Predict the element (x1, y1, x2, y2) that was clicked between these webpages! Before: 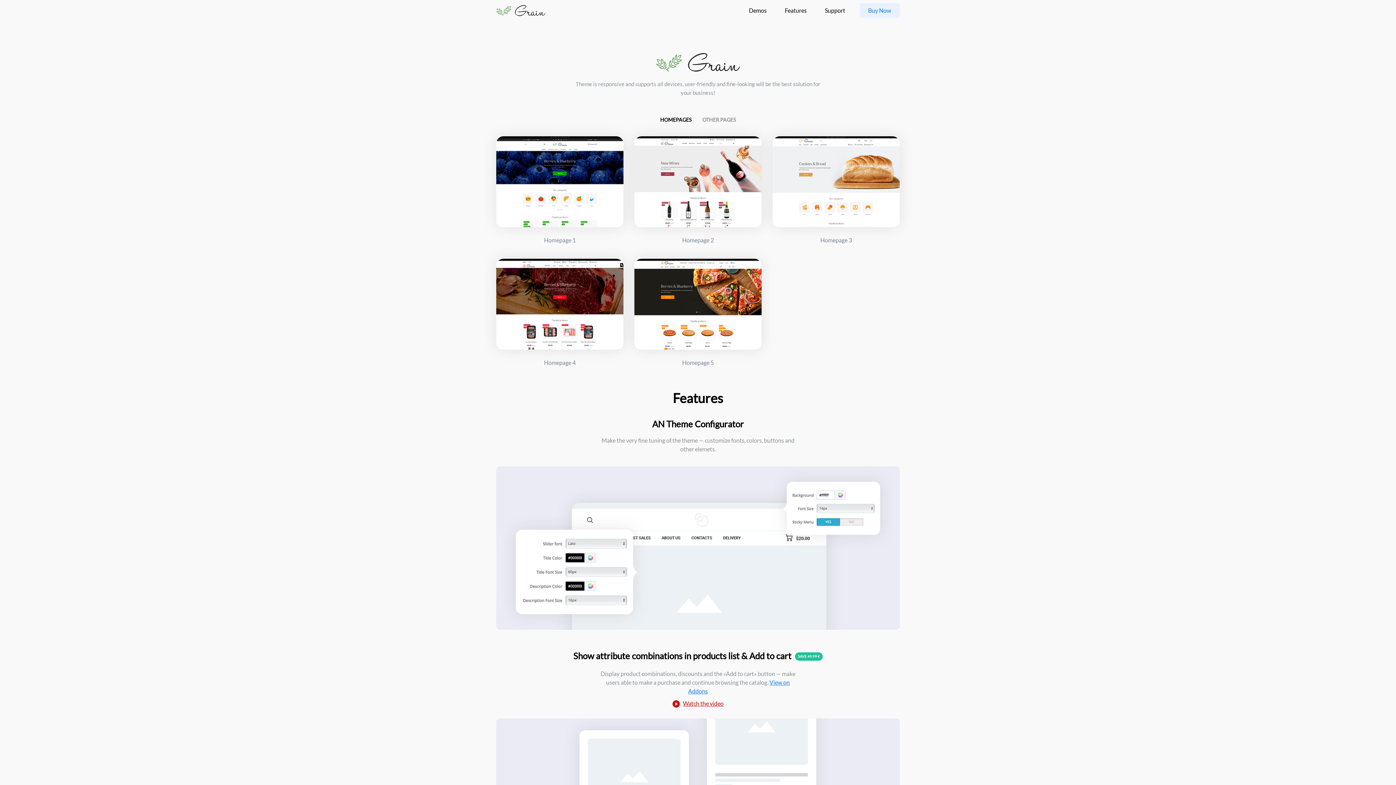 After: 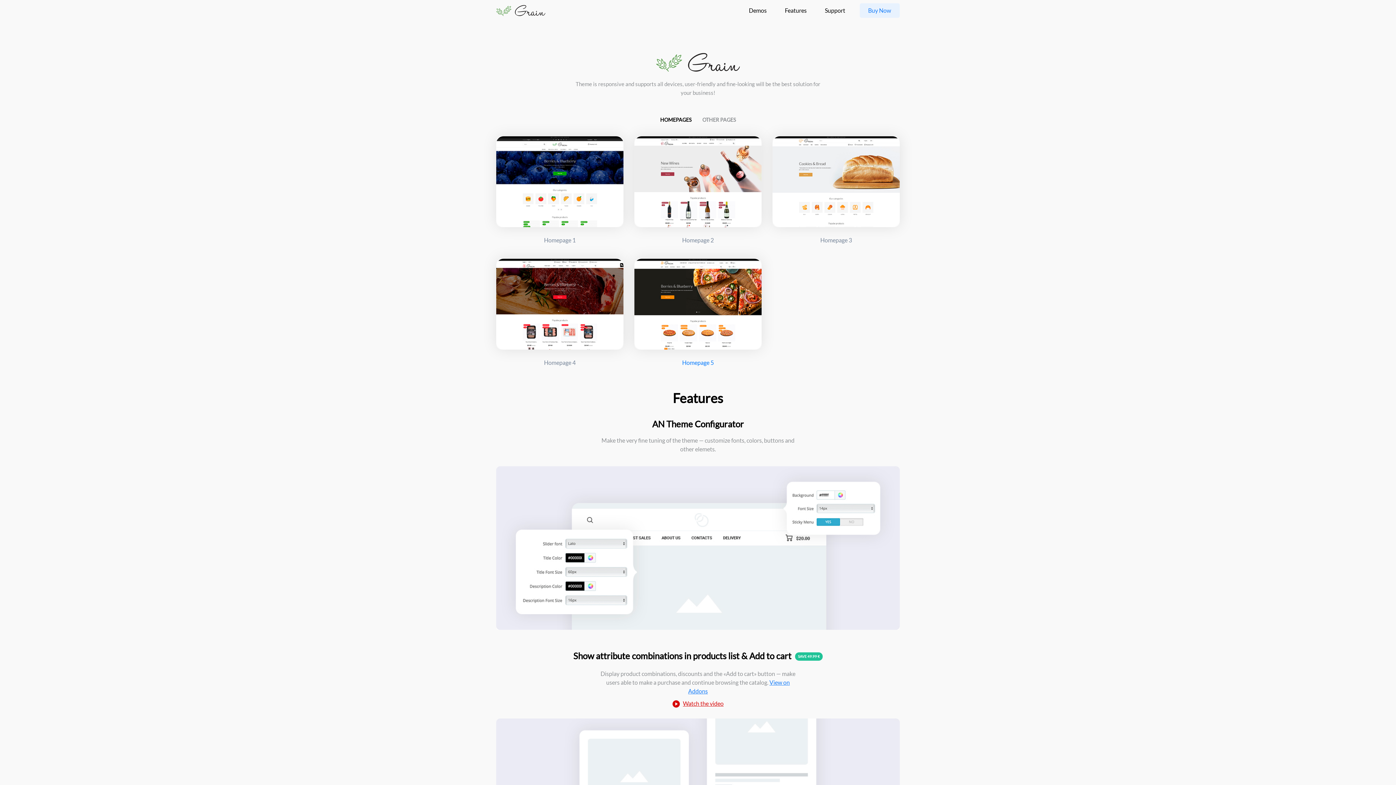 Action: bbox: (682, 359, 714, 366) label: Homepage 5